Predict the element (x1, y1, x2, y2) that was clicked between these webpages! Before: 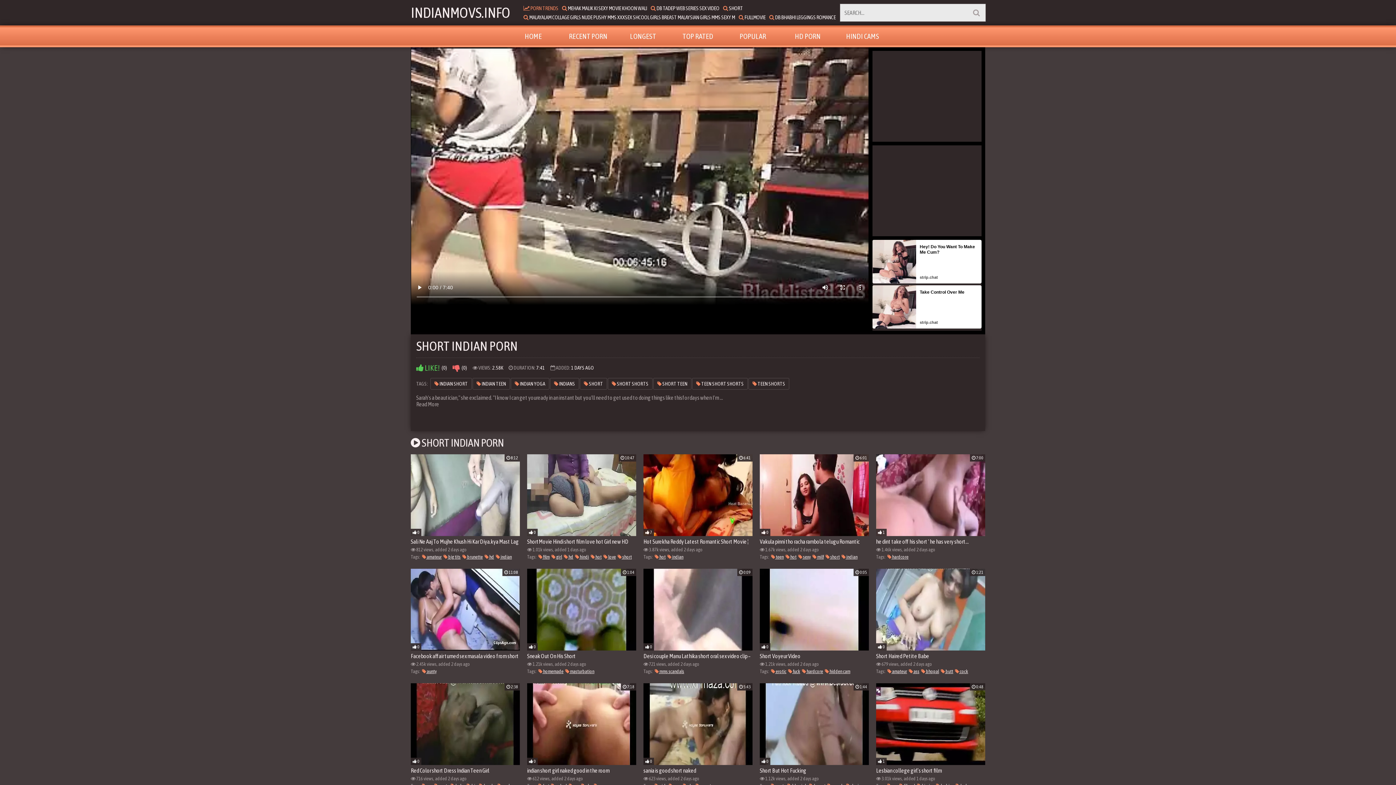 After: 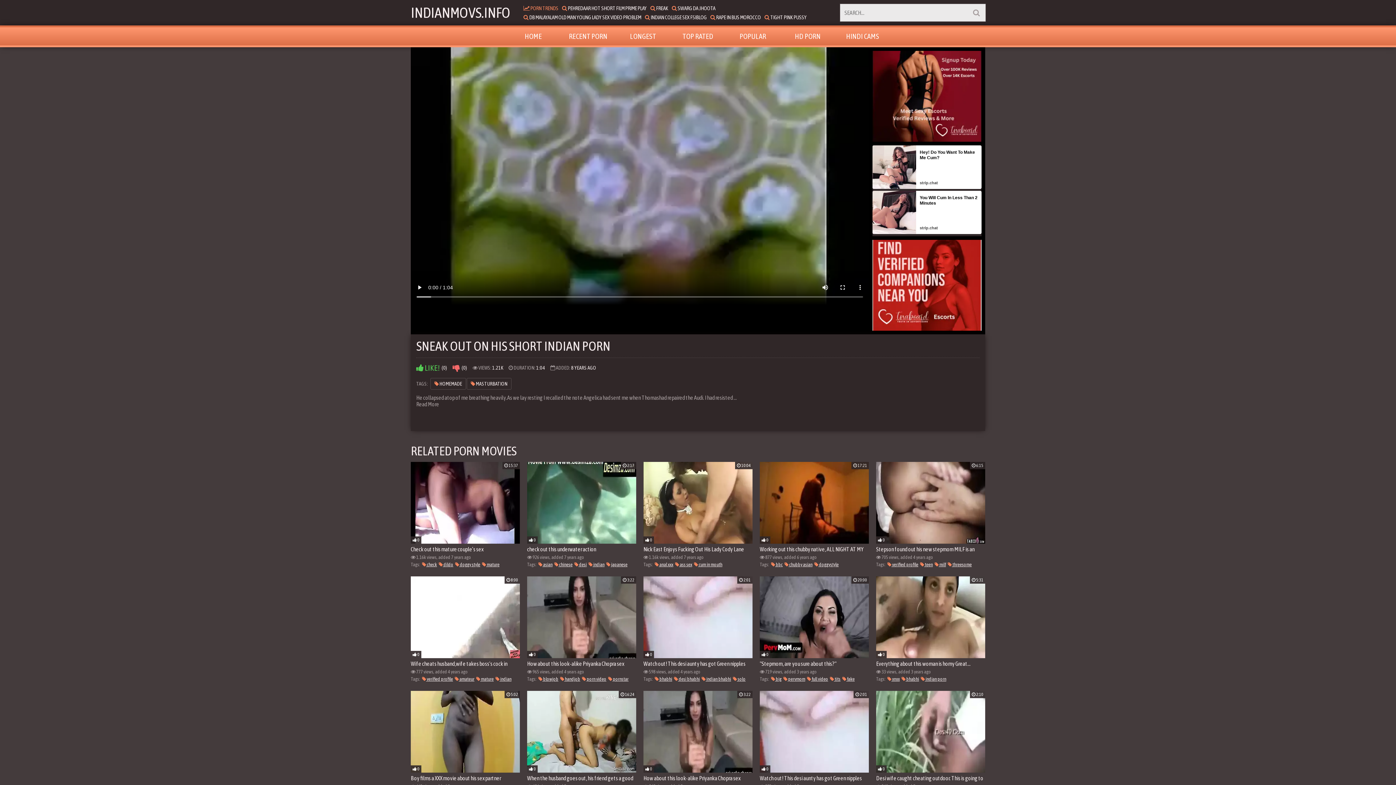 Action: bbox: (527, 569, 636, 660) label: Sneak Out On His Short